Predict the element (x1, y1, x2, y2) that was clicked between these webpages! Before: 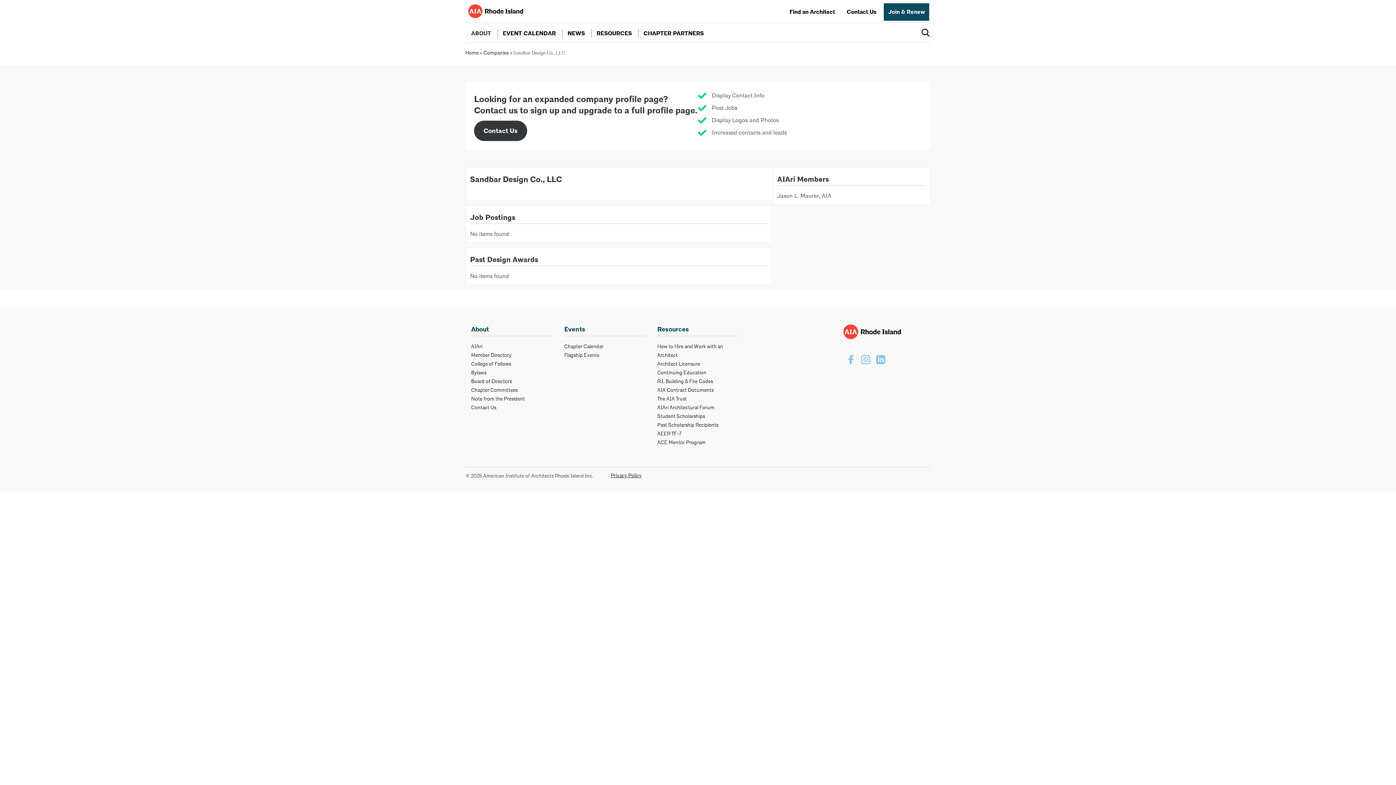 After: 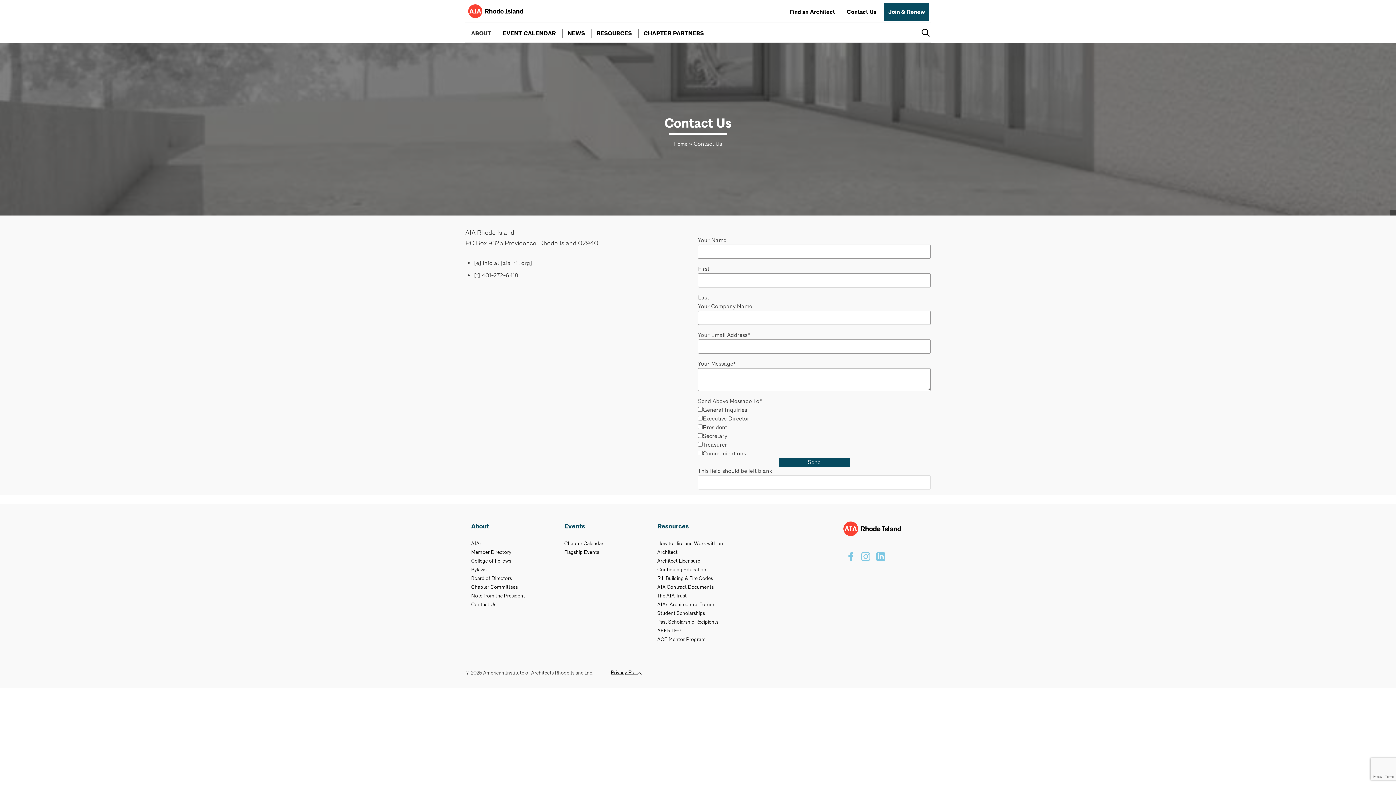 Action: bbox: (842, 3, 881, 20) label: Contact Us